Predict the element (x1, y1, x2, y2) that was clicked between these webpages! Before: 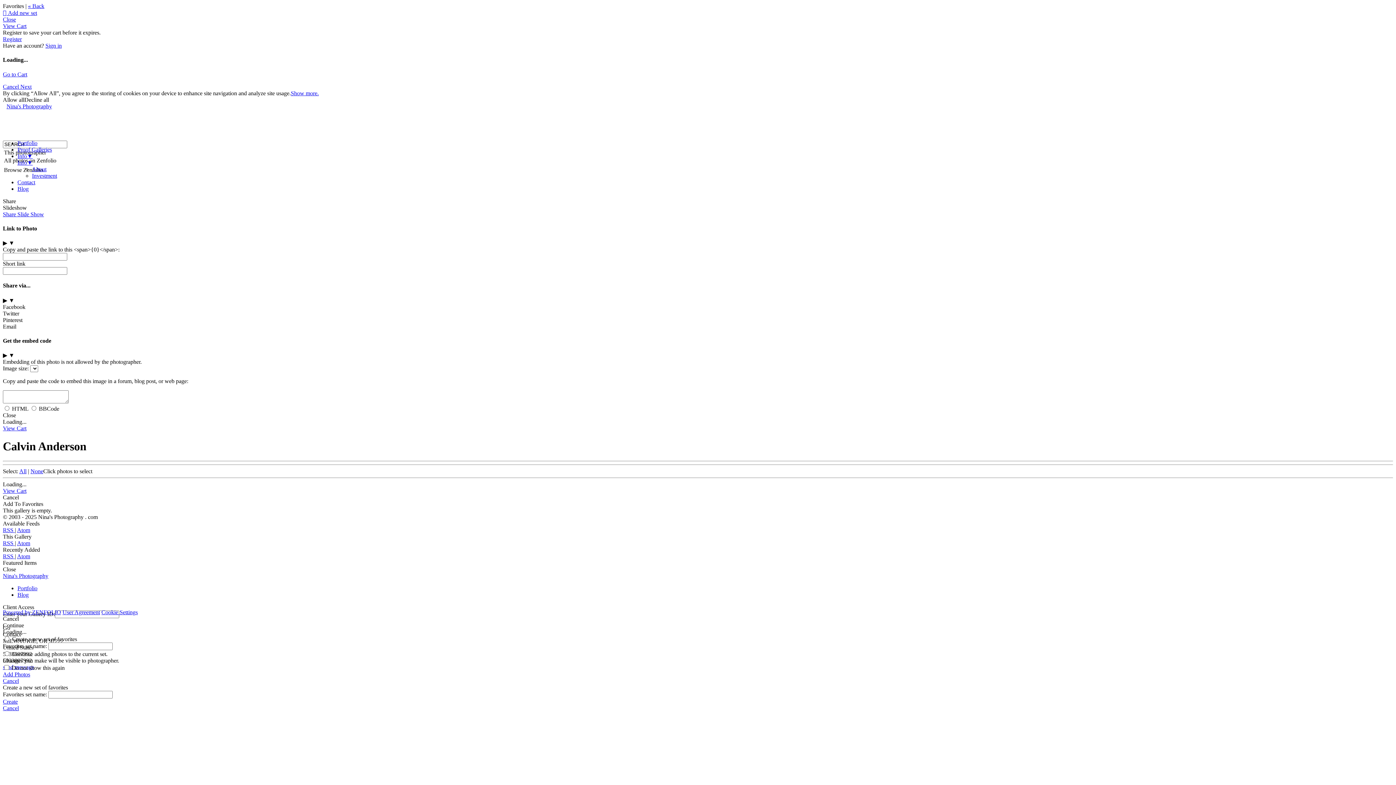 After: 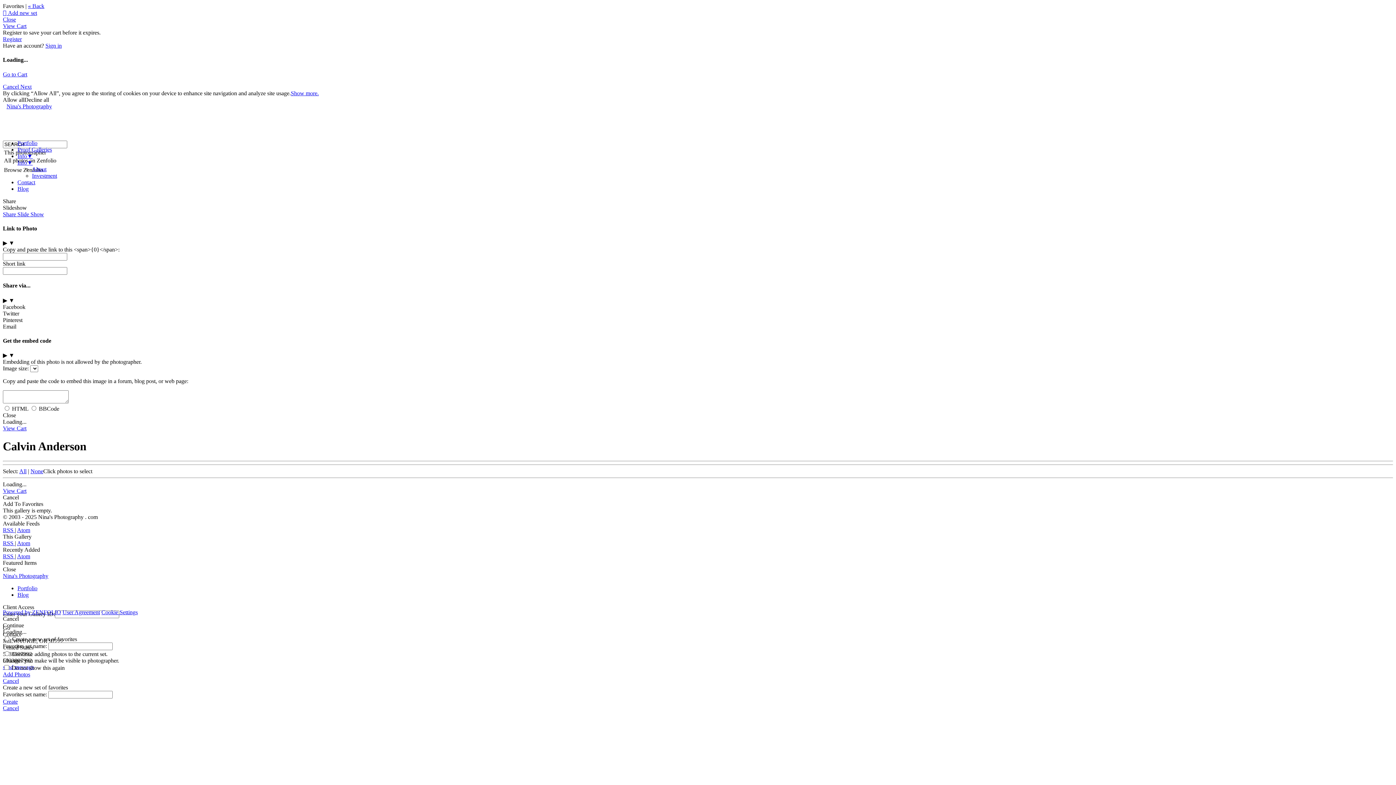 Action: label: Atom bbox: (17, 540, 30, 546)